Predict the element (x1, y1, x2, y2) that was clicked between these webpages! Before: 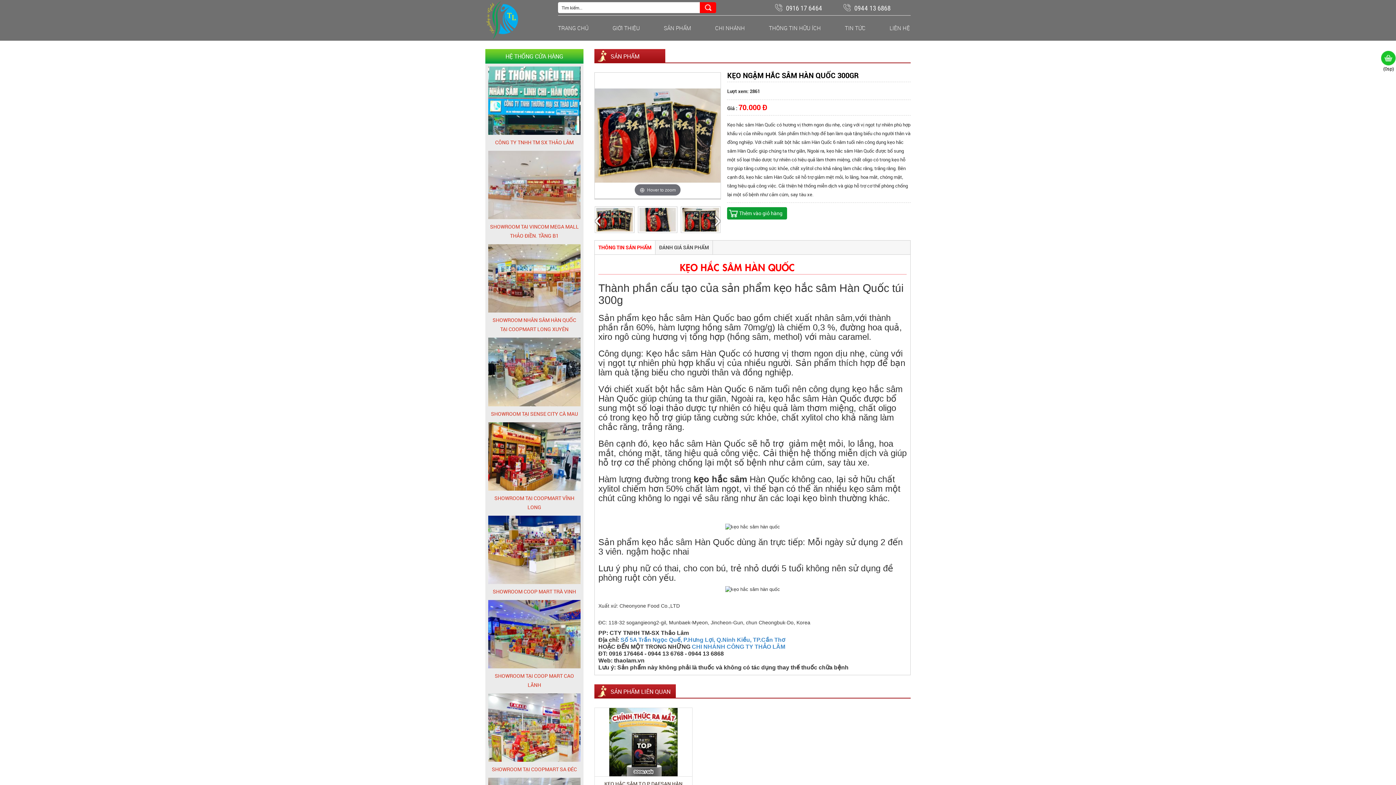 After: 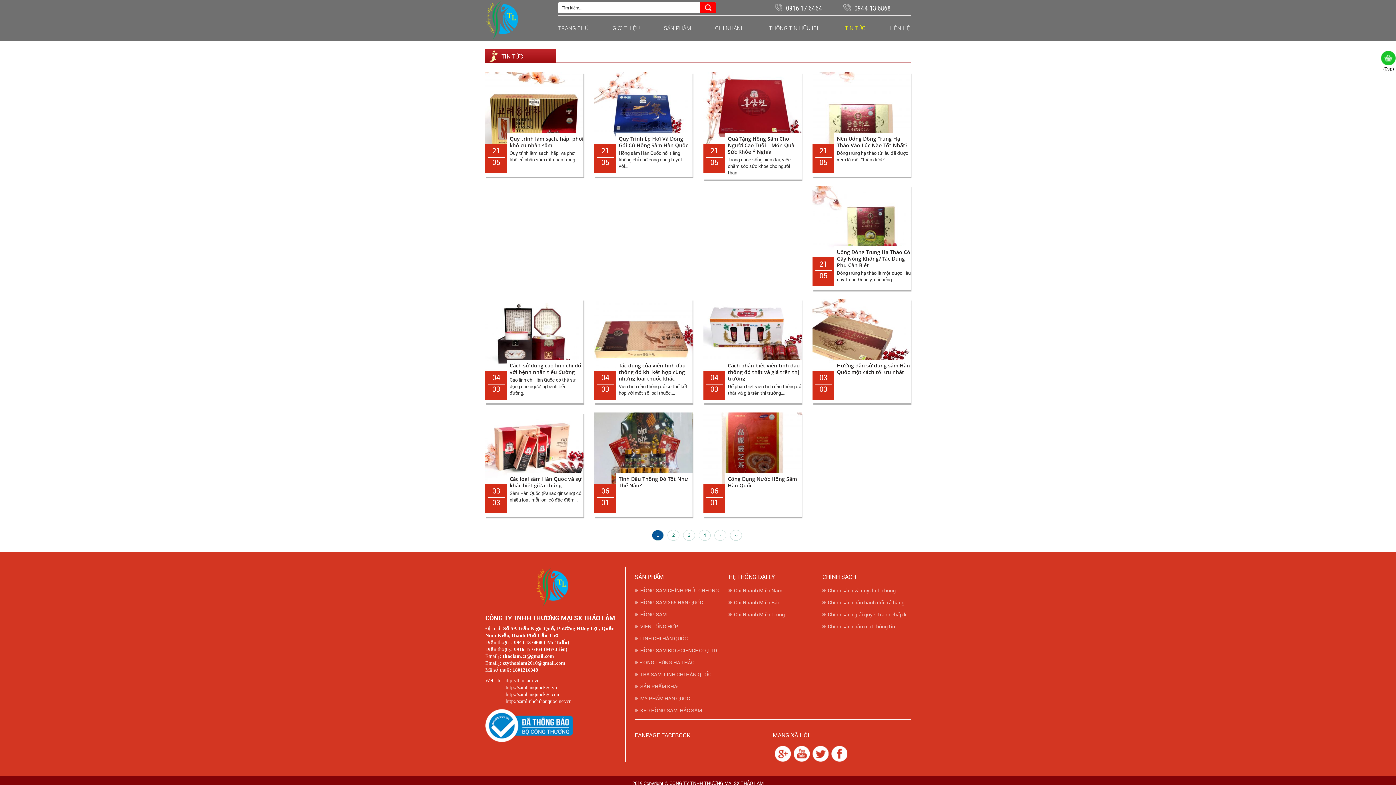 Action: label: TIN TỨC bbox: (845, 15, 865, 40)